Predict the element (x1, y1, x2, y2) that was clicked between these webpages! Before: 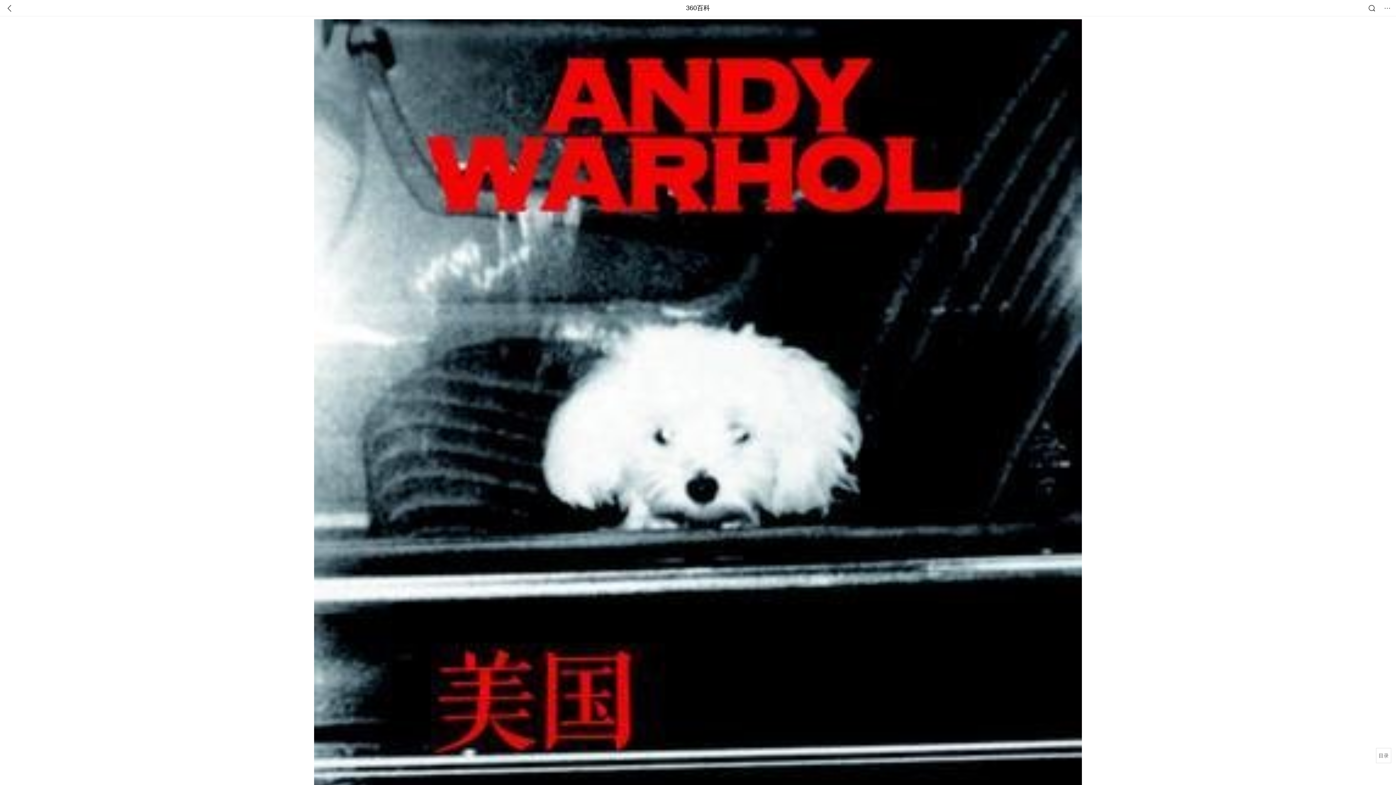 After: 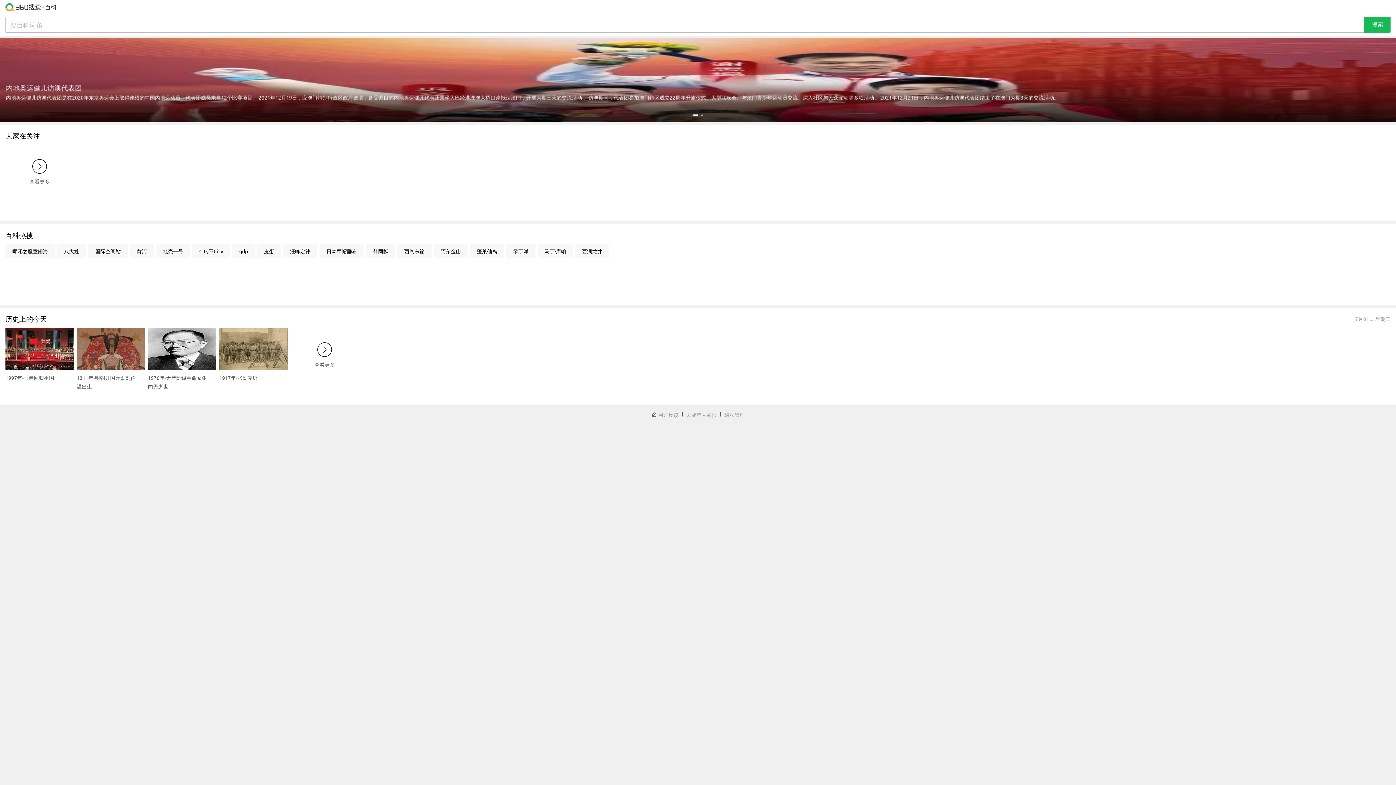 Action: bbox: (686, 0, 710, 16) label: 360百科